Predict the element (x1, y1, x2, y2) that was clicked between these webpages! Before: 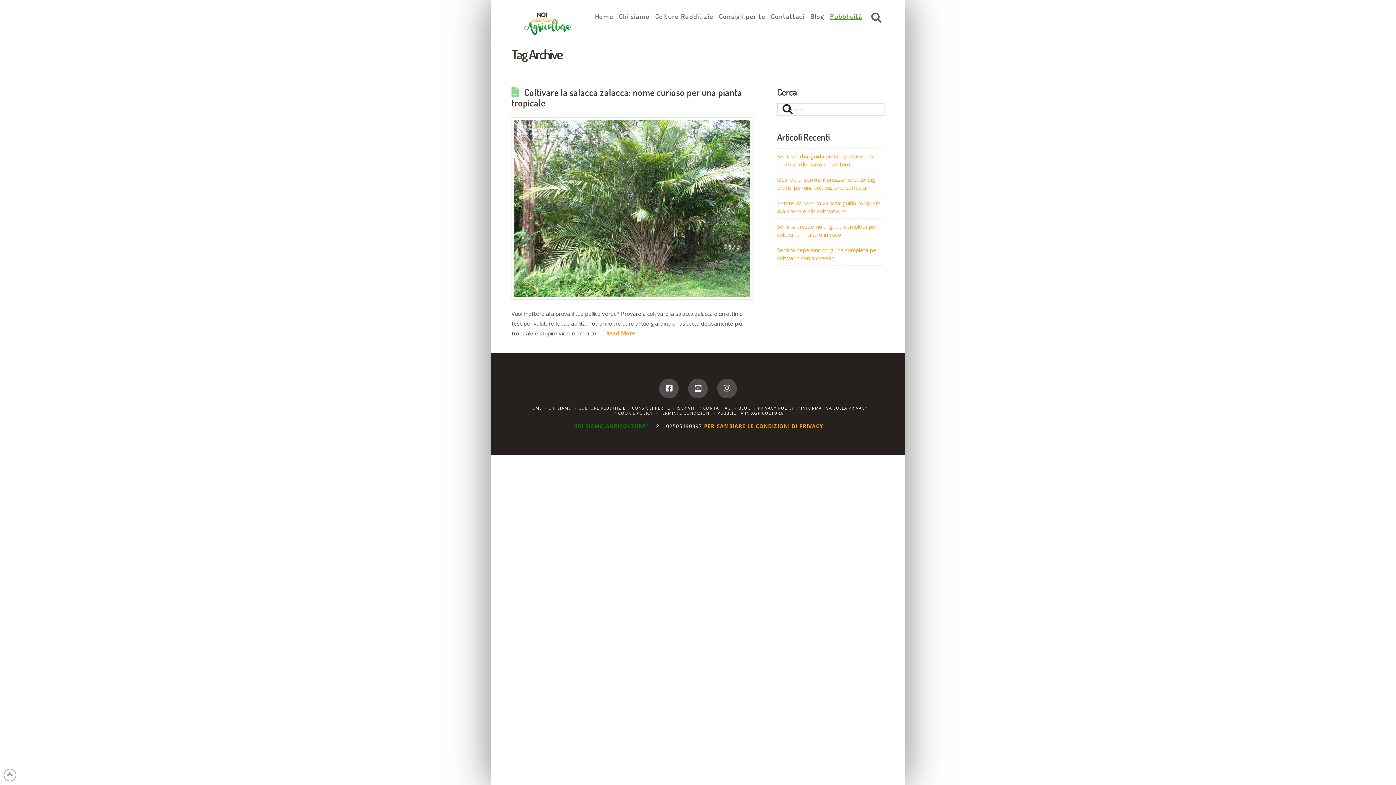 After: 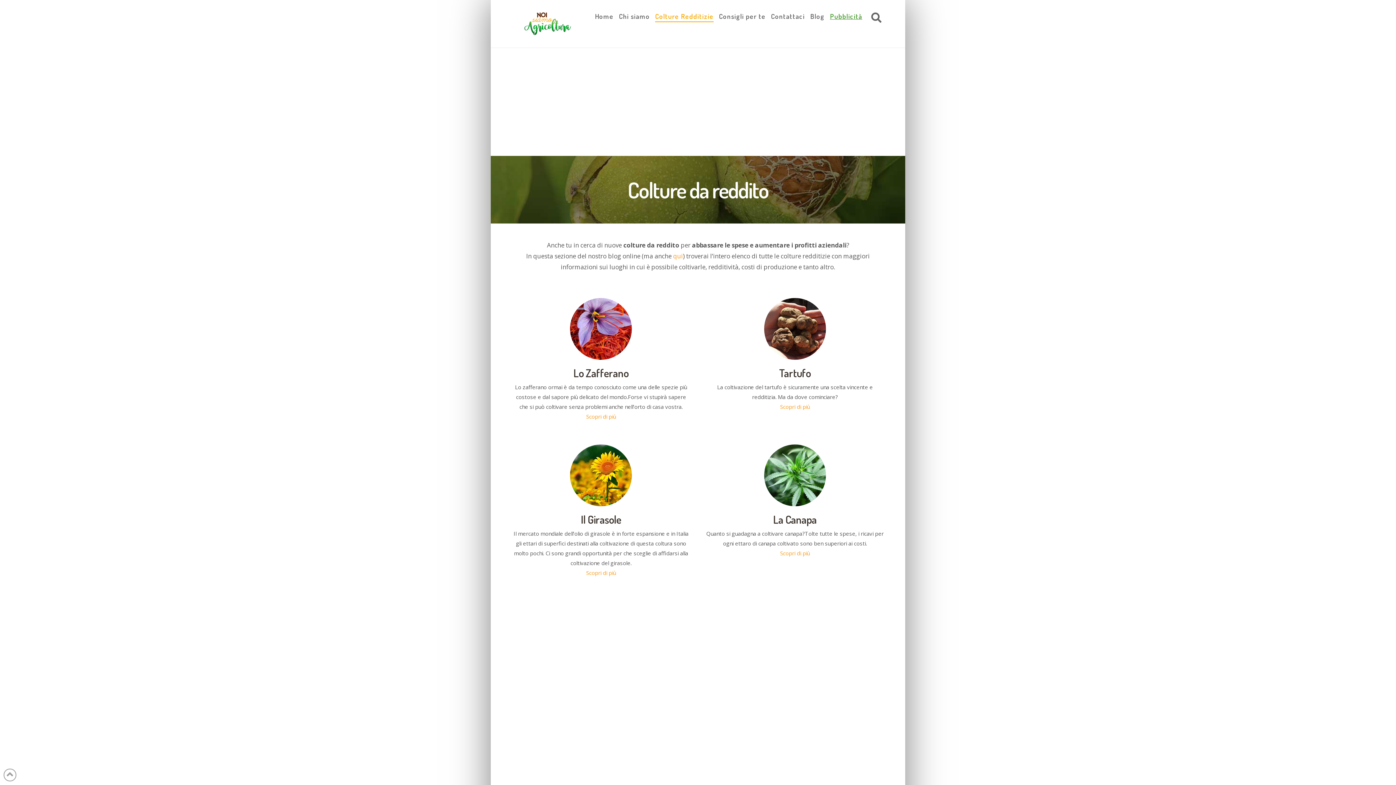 Action: bbox: (652, 0, 716, 36) label: Colture Redditizie